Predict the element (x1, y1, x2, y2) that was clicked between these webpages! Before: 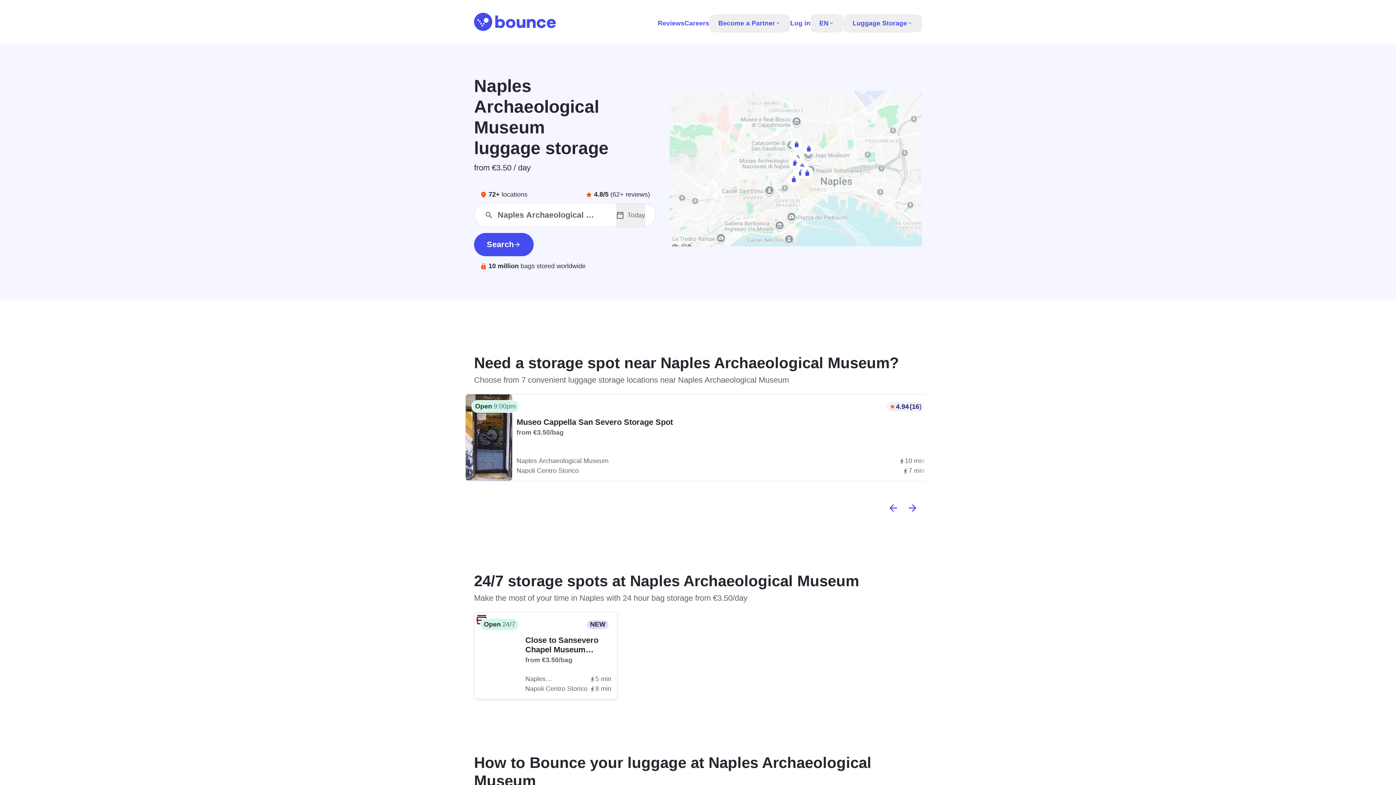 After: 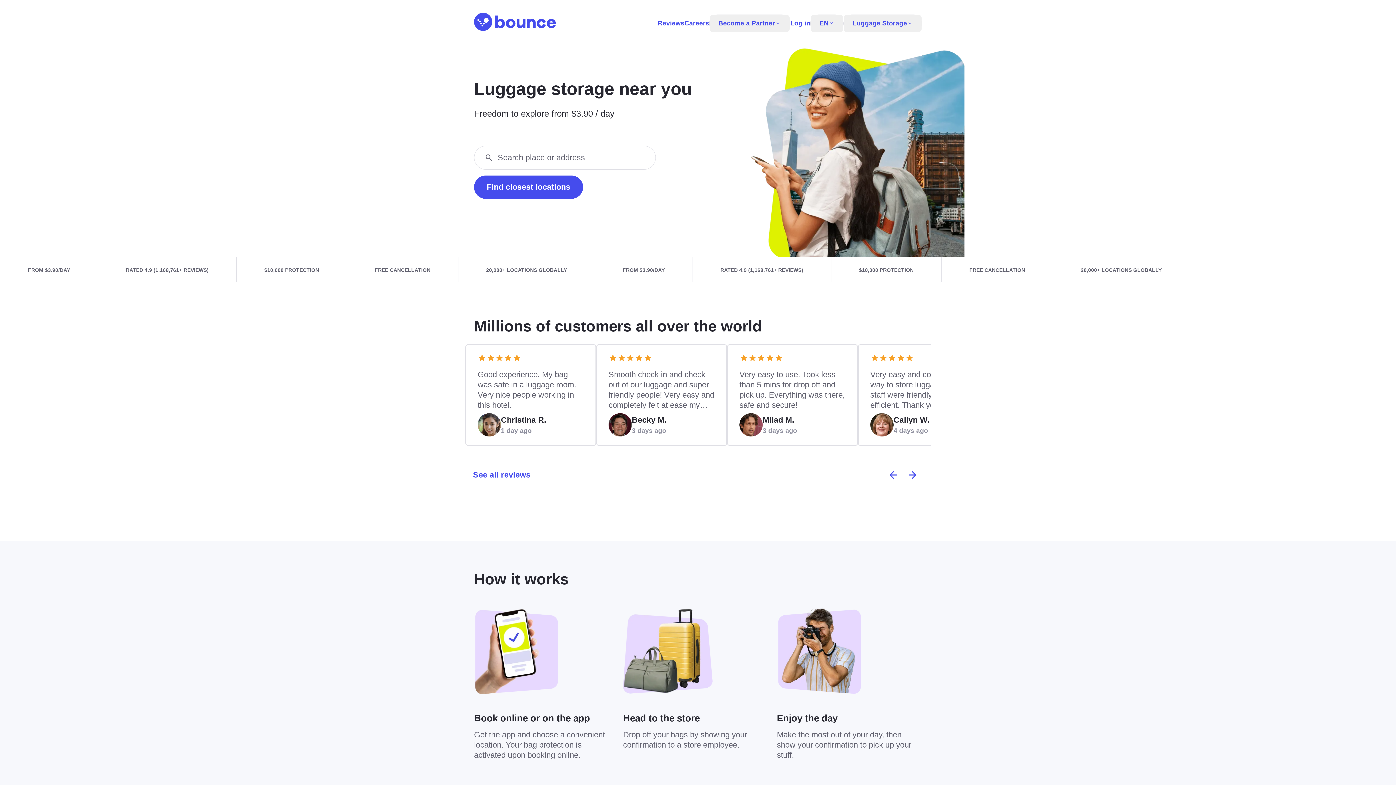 Action: bbox: (474, 12, 556, 30)